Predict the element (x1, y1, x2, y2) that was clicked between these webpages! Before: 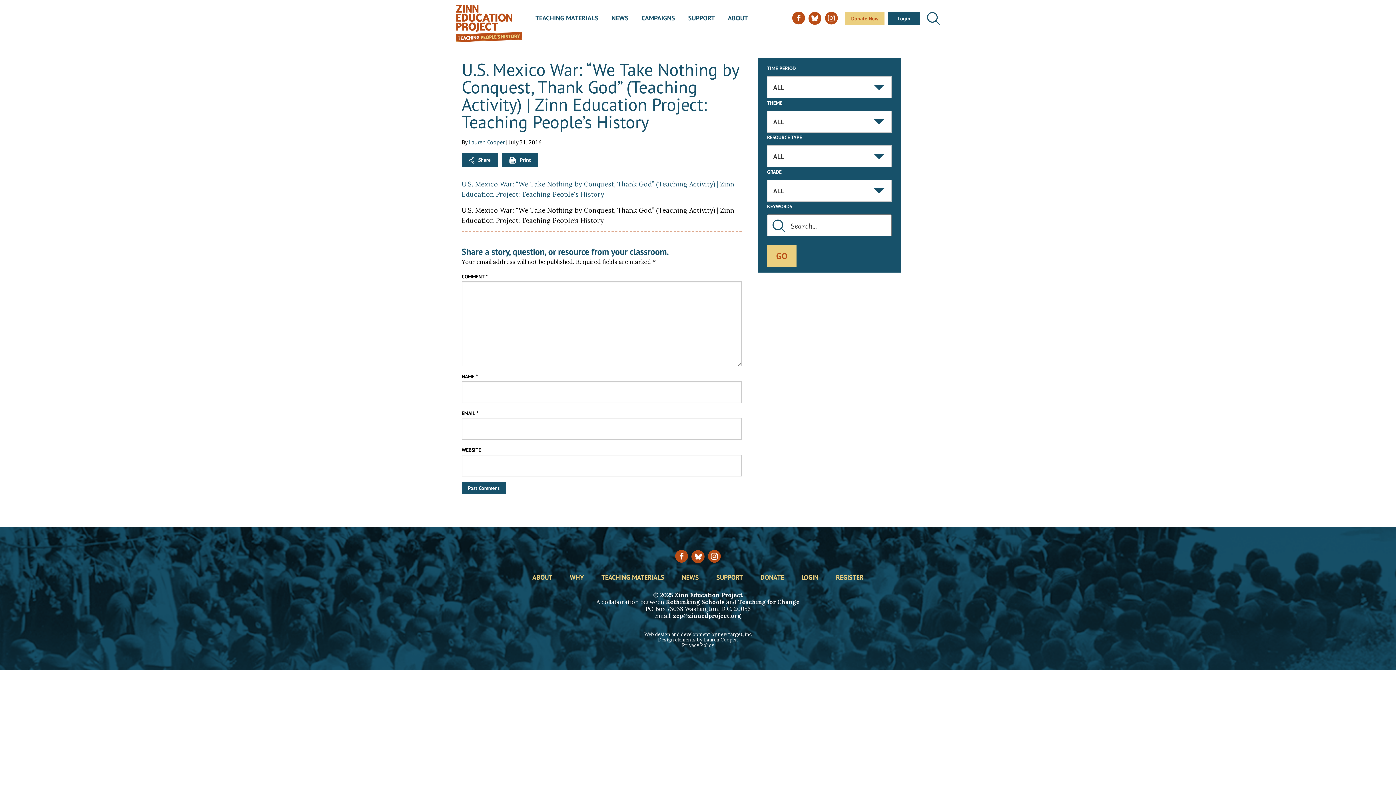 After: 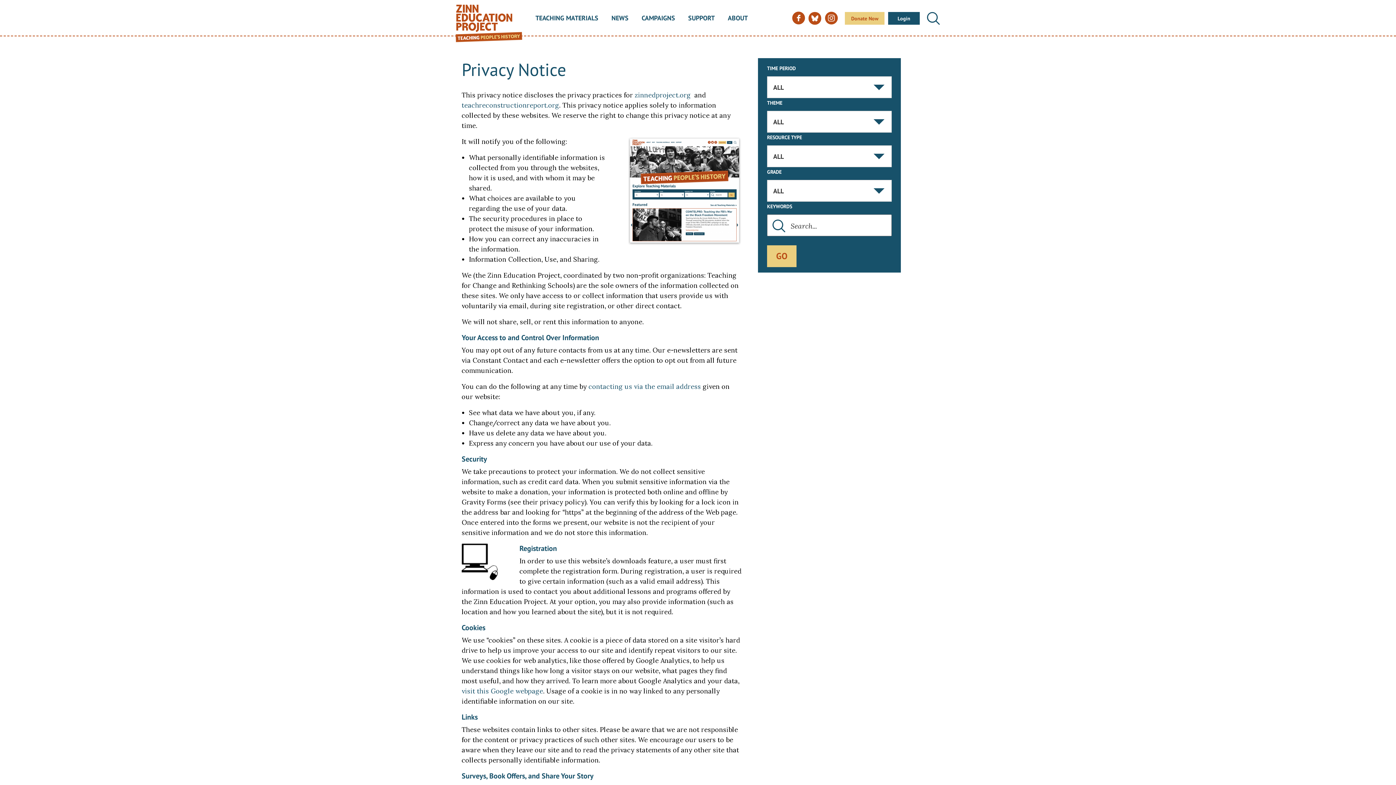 Action: bbox: (682, 642, 714, 648) label: Privacy Policy